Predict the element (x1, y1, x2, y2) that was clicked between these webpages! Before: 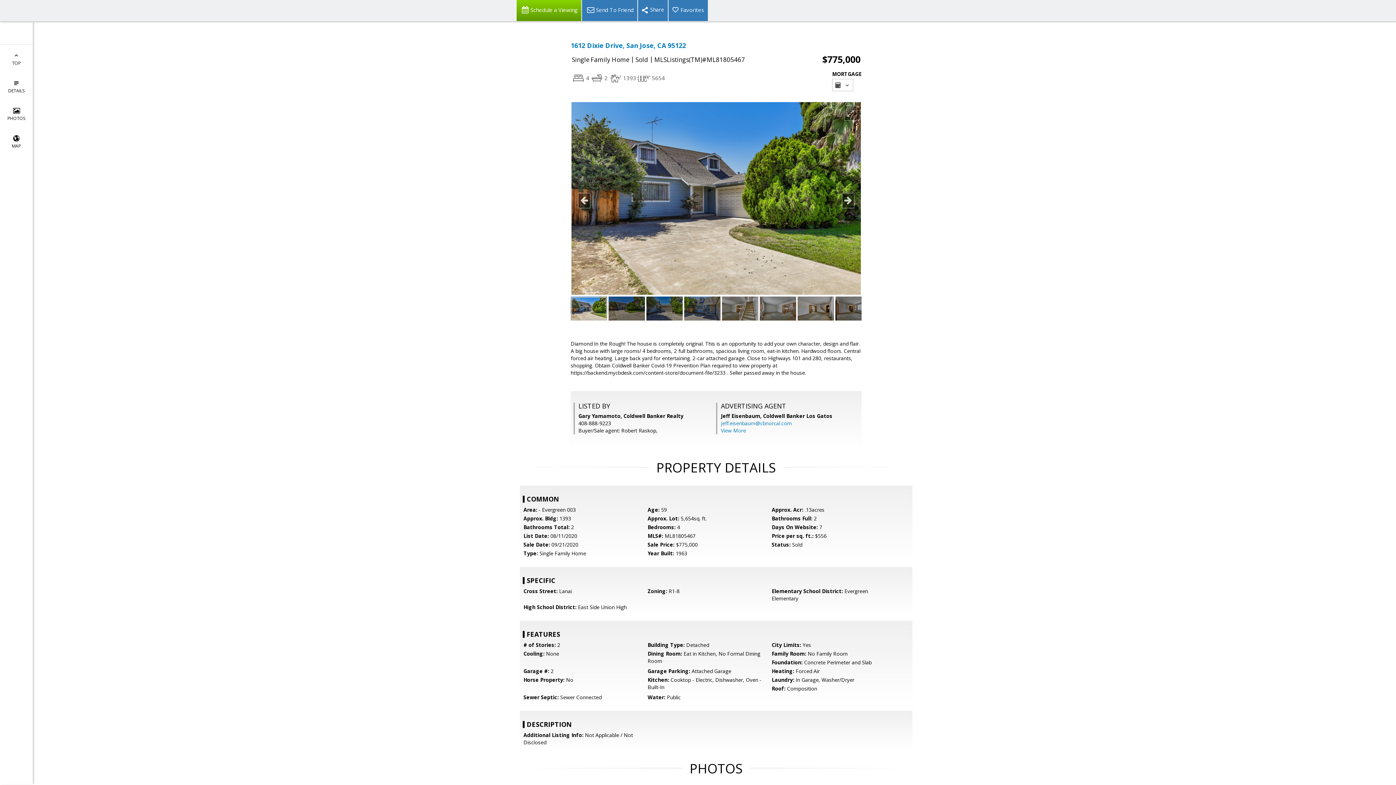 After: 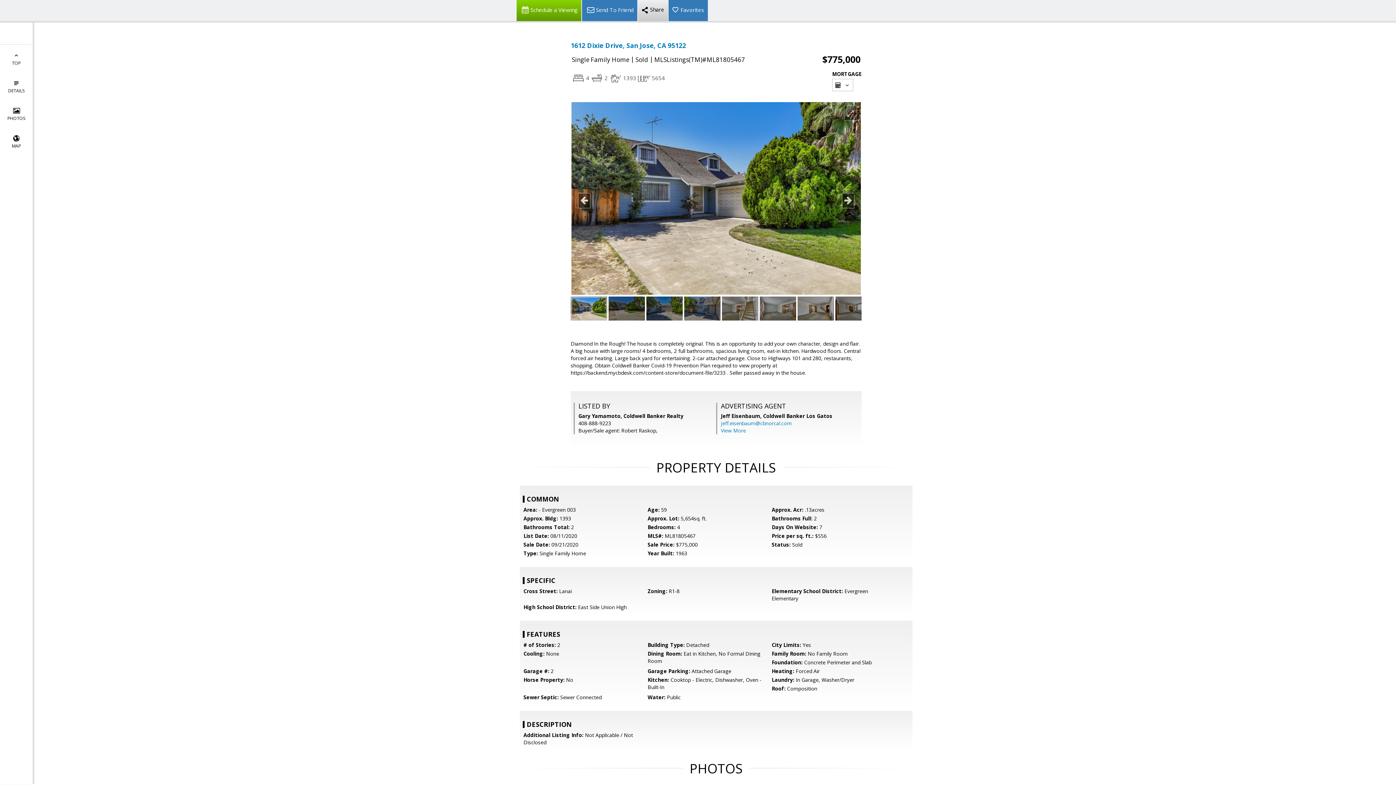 Action: bbox: (637, 0, 668, 21)